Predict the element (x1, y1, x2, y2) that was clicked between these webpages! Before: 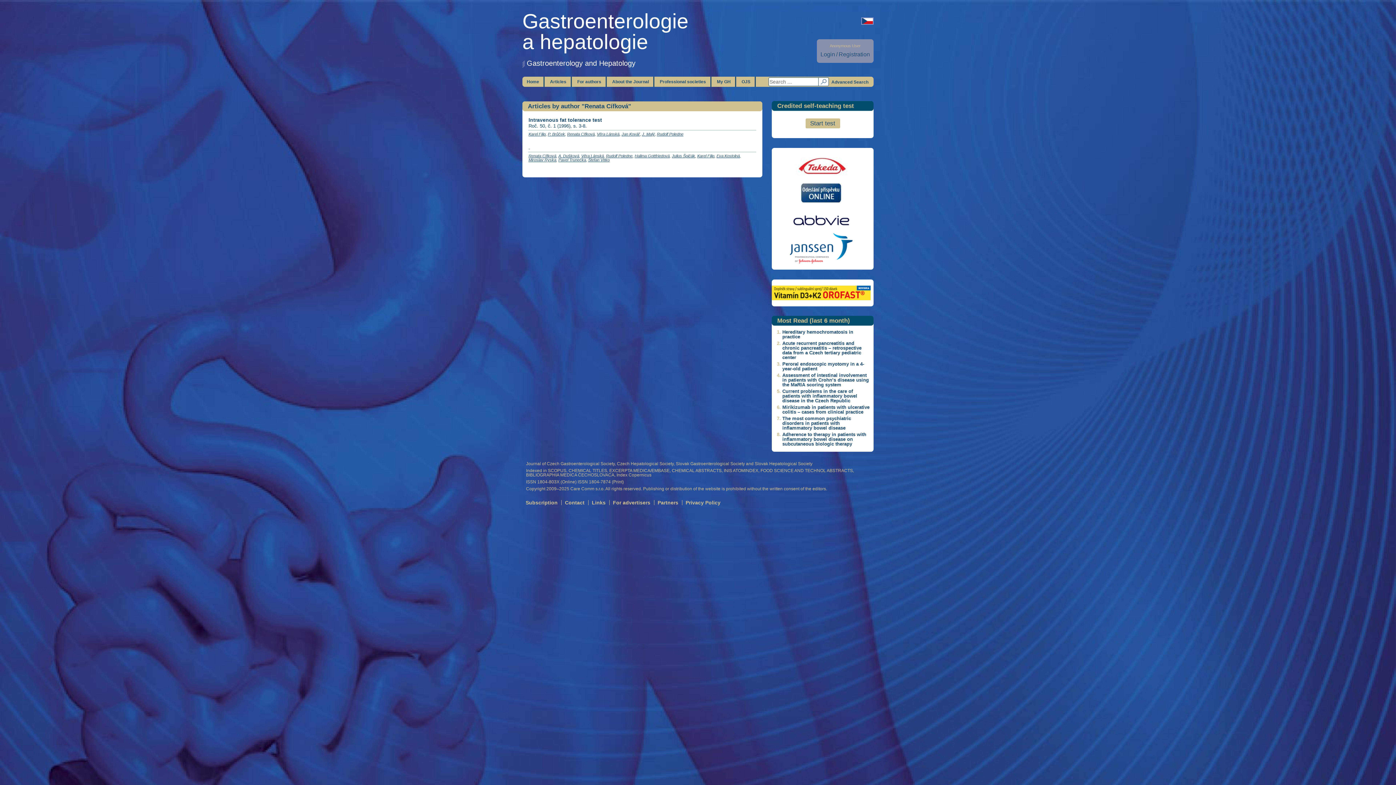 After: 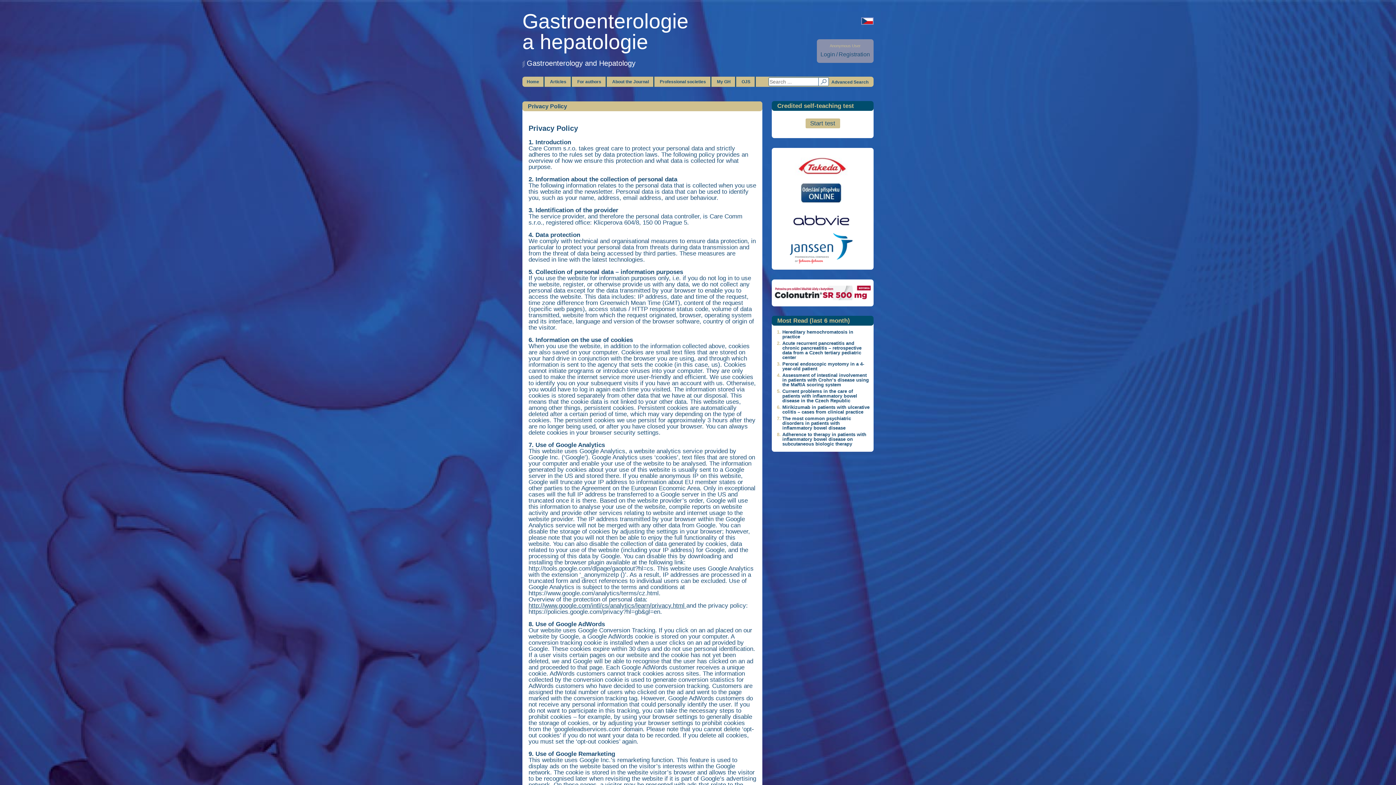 Action: bbox: (682, 500, 723, 505) label: Privacy Policy